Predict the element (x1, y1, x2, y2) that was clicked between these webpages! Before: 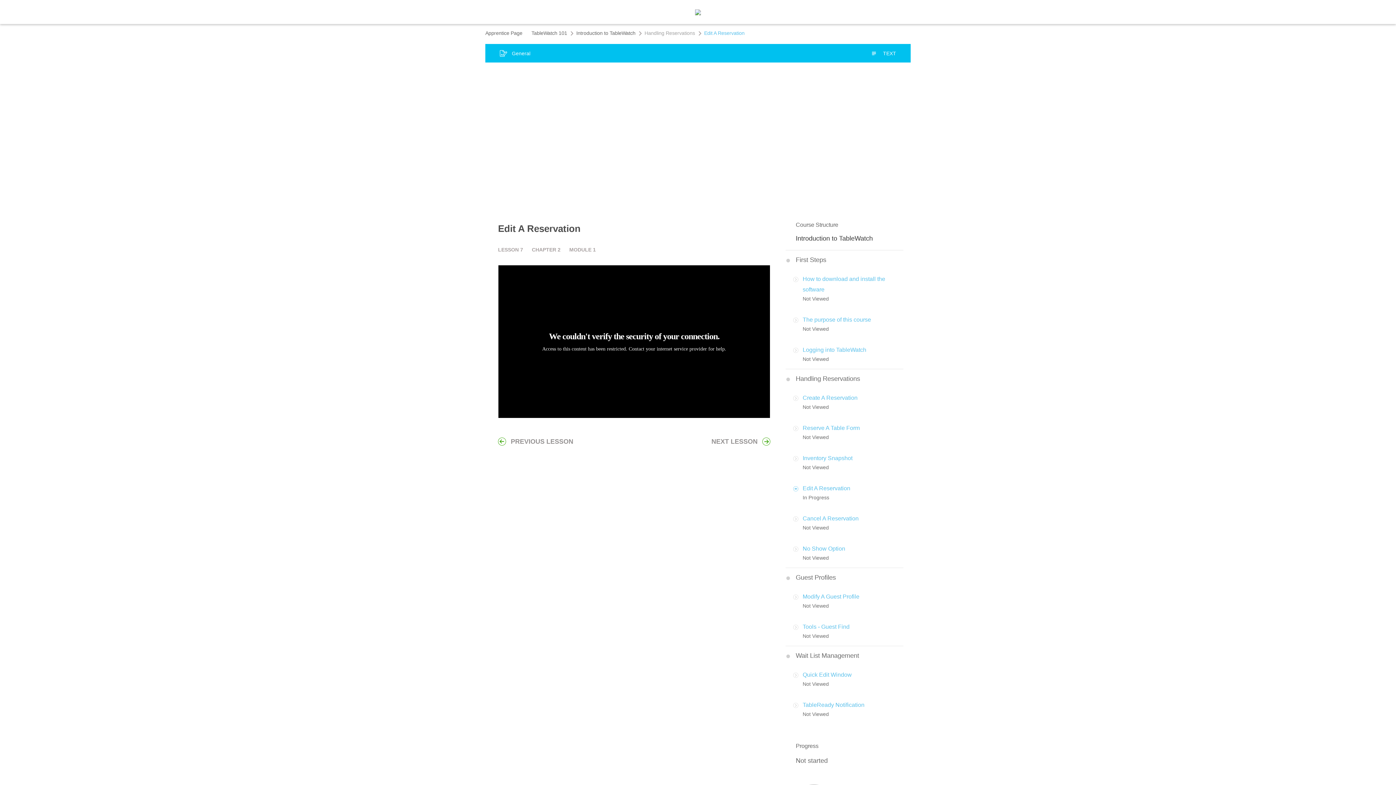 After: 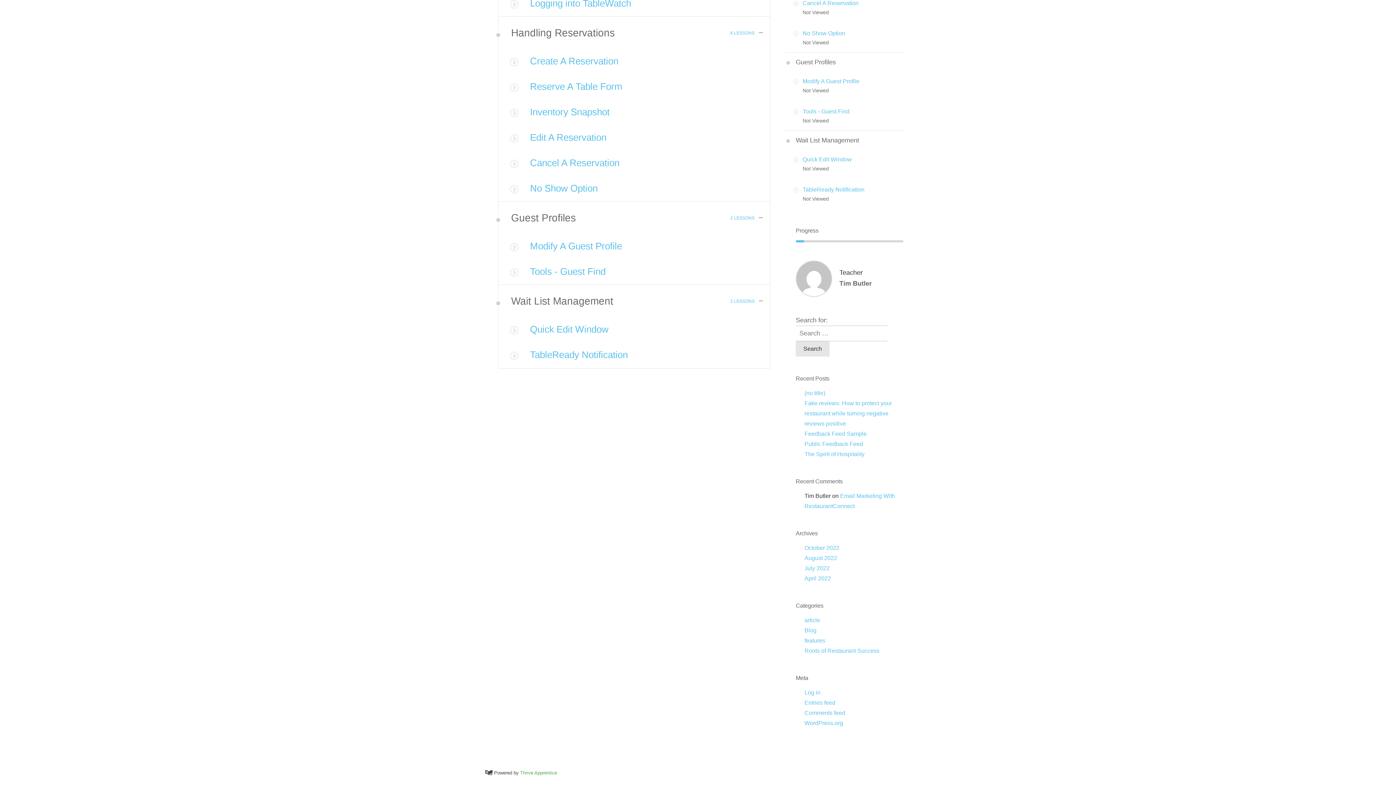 Action: bbox: (644, 29, 695, 36) label: Handling Reservations